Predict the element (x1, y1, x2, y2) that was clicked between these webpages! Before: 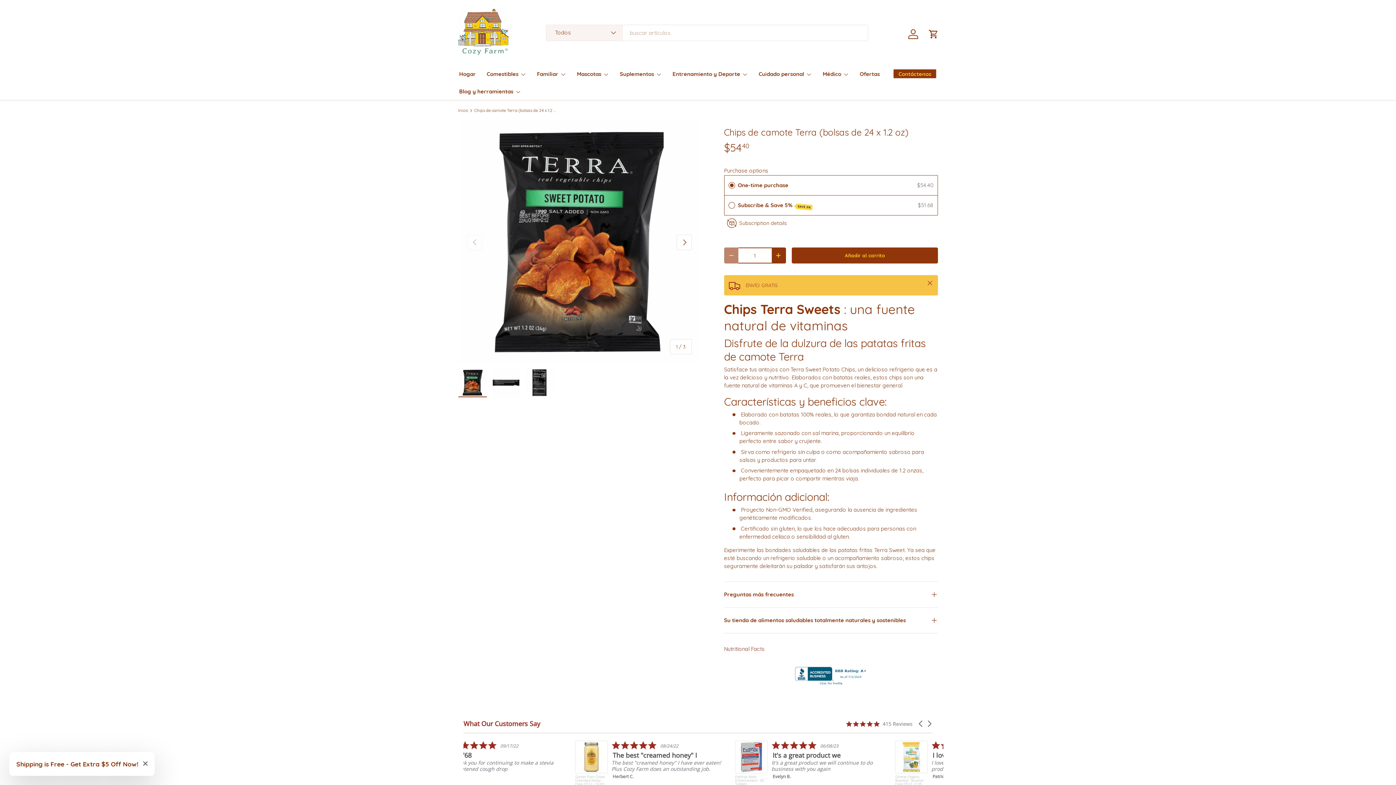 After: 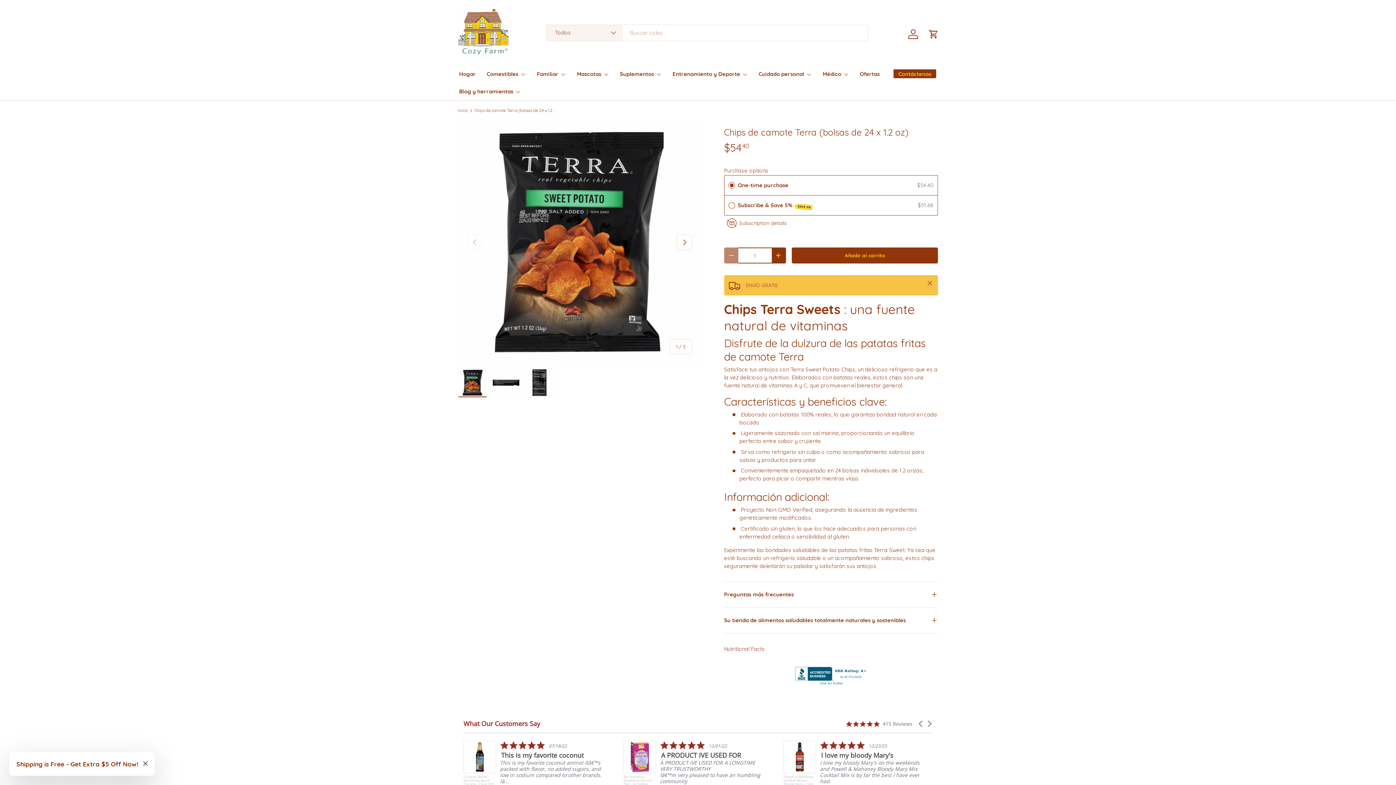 Action: bbox: (458, 368, 487, 397) label: Cargar imagen 1 en la vista de galería